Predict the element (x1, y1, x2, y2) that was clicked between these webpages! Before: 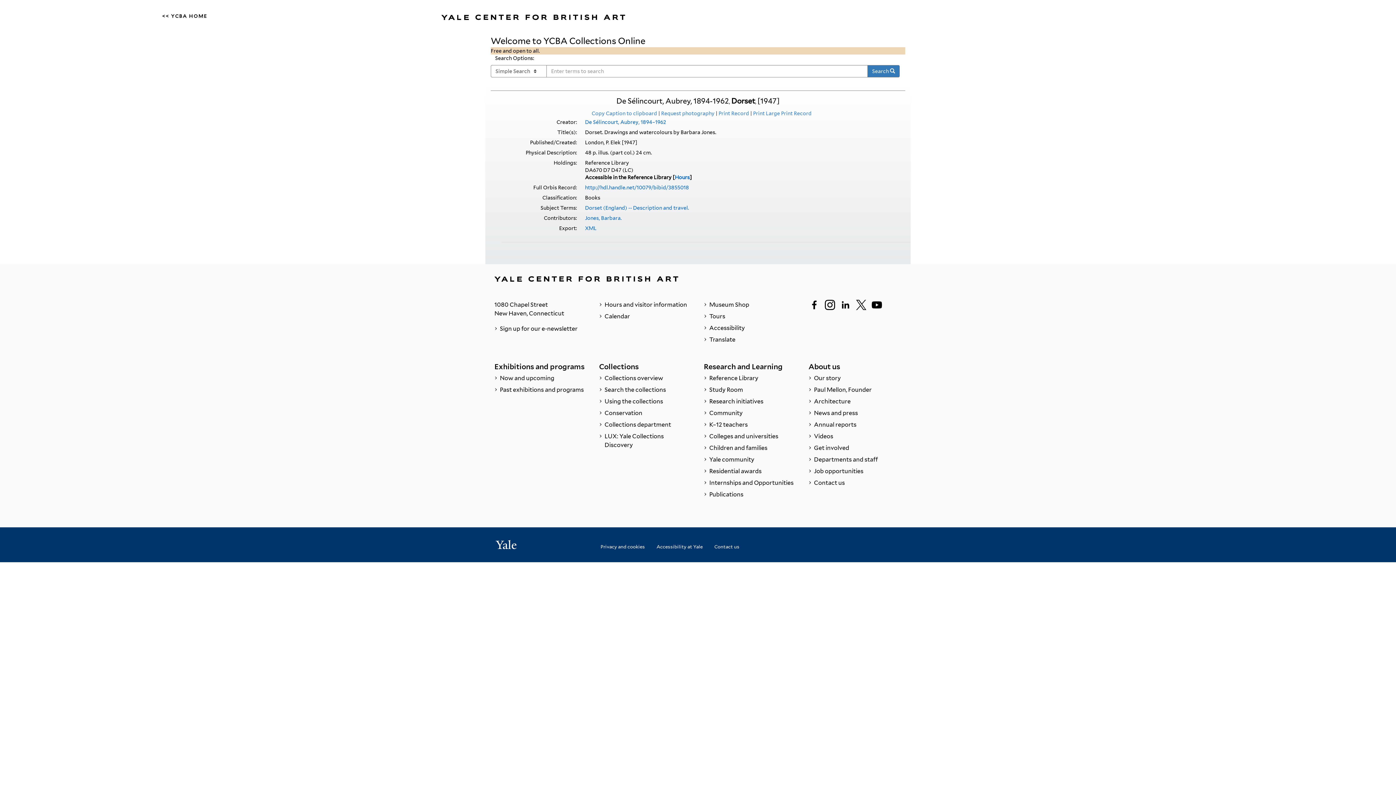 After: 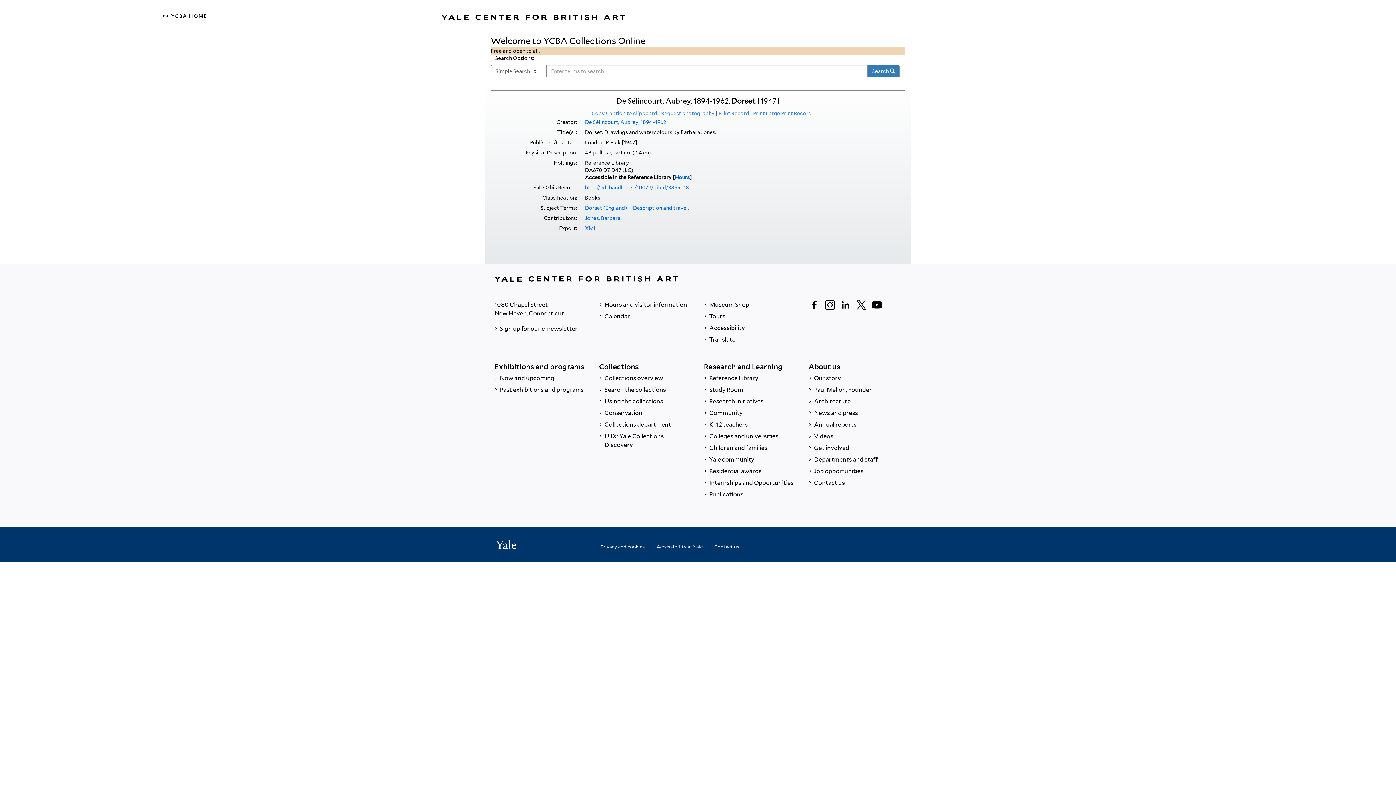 Action: bbox: (871, 299, 882, 310) label: Follow us on Youtube